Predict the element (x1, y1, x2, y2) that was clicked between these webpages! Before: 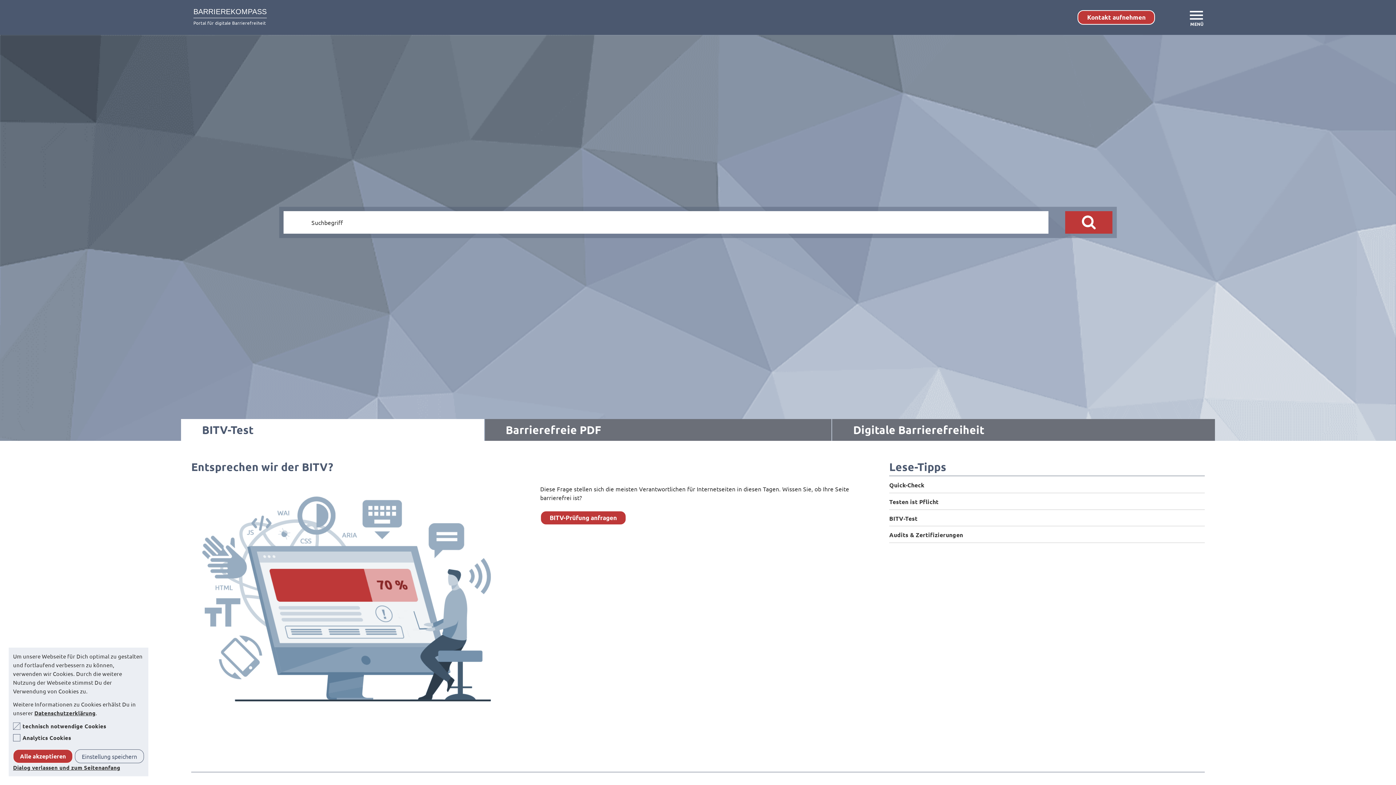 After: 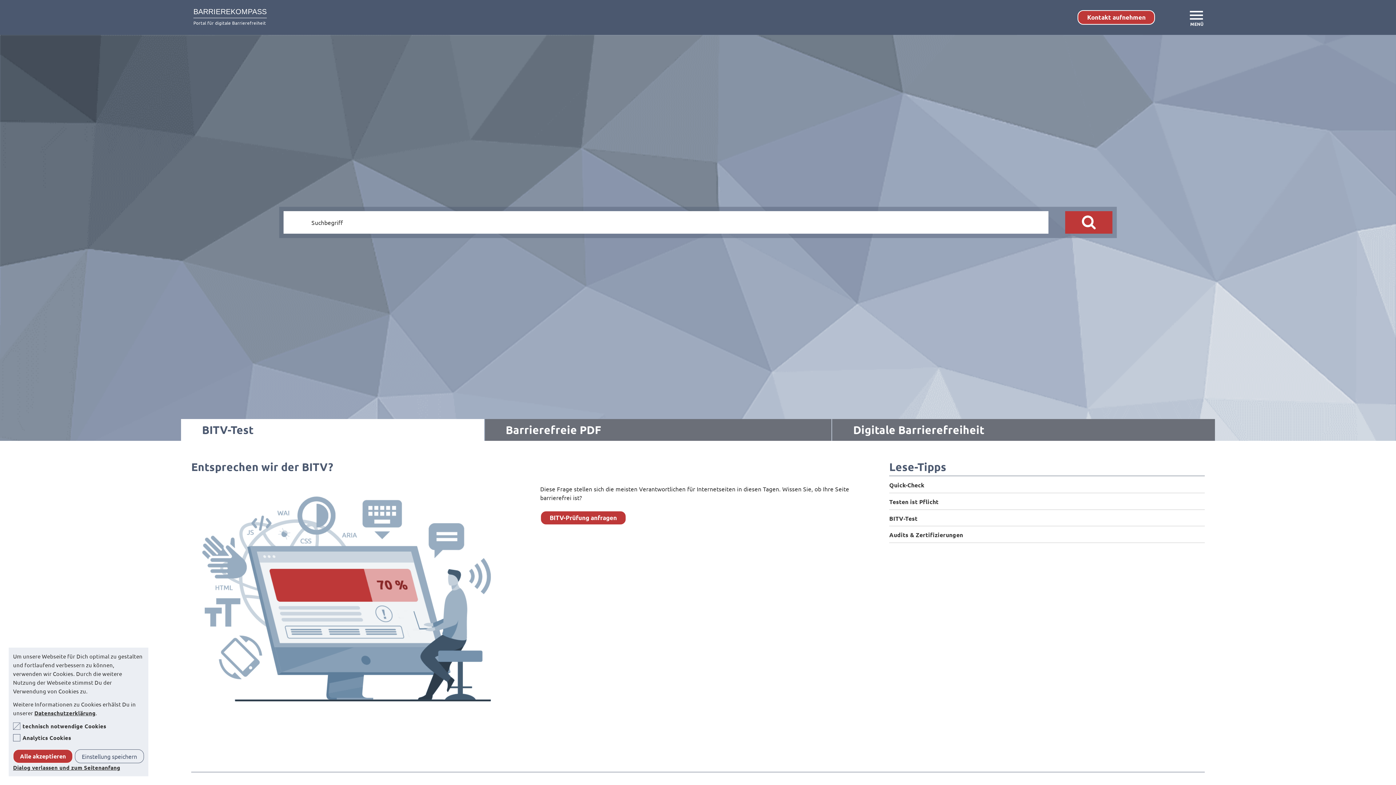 Action: bbox: (181, 419, 484, 441) label: BITV-Test